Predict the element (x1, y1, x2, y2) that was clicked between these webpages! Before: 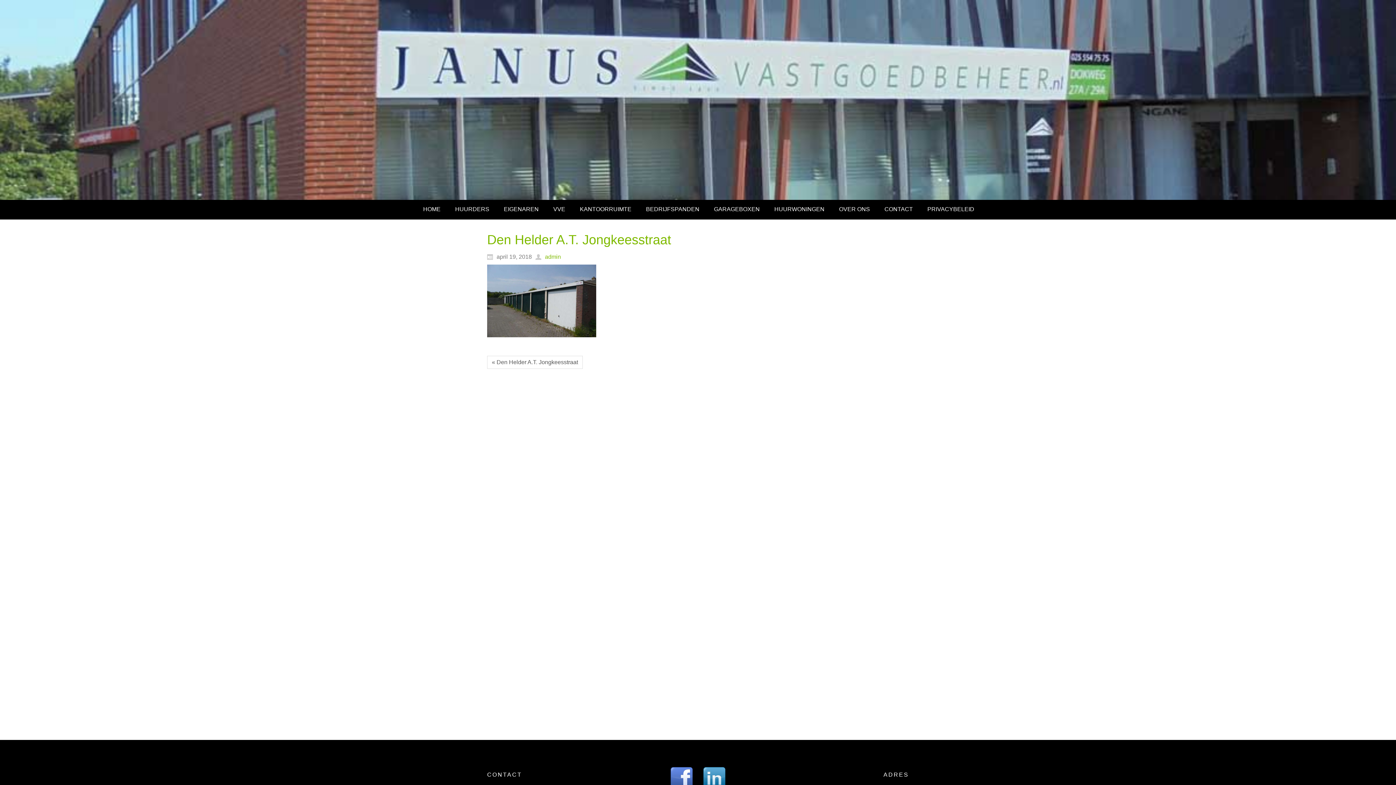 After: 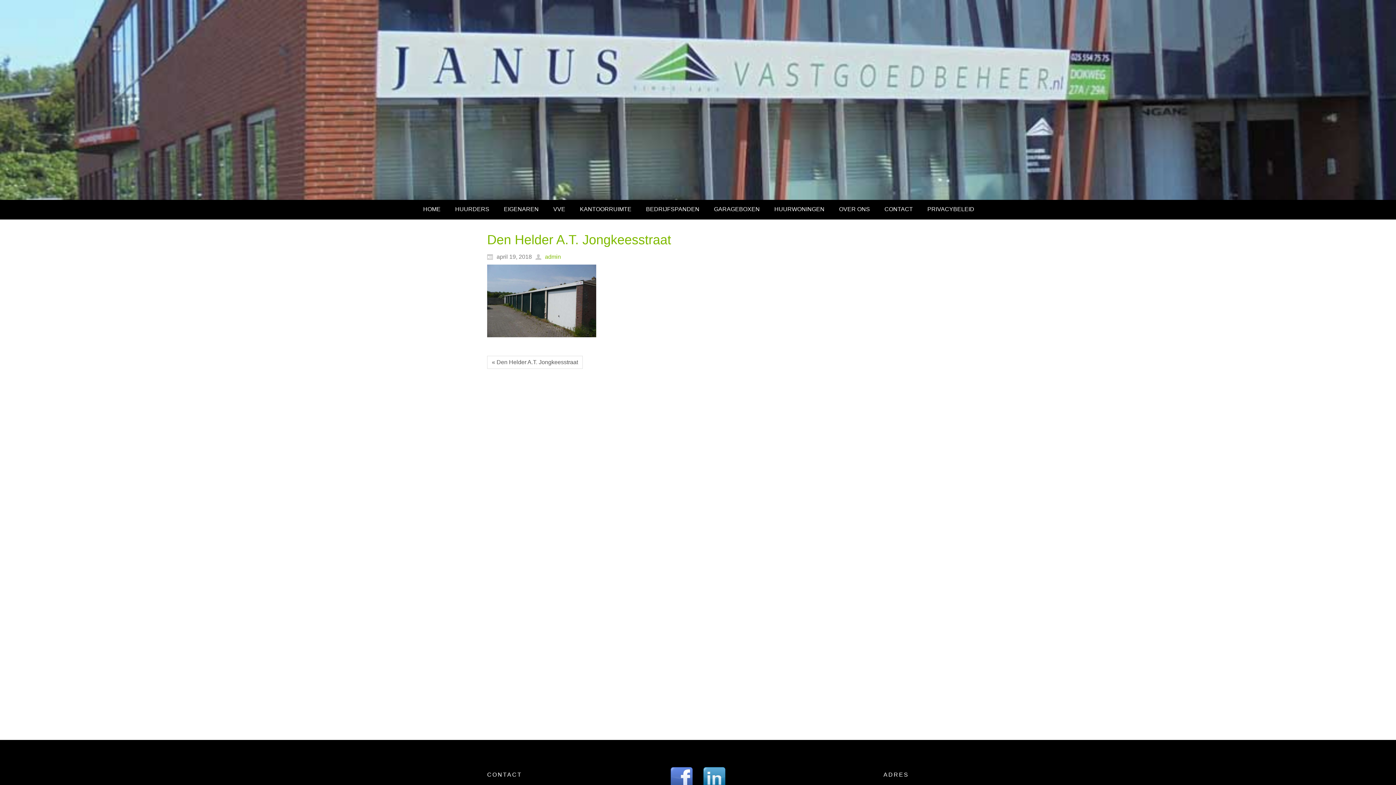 Action: bbox: (487, 356, 582, 369) label: « Den Helder A.T. Jongkeesstraat